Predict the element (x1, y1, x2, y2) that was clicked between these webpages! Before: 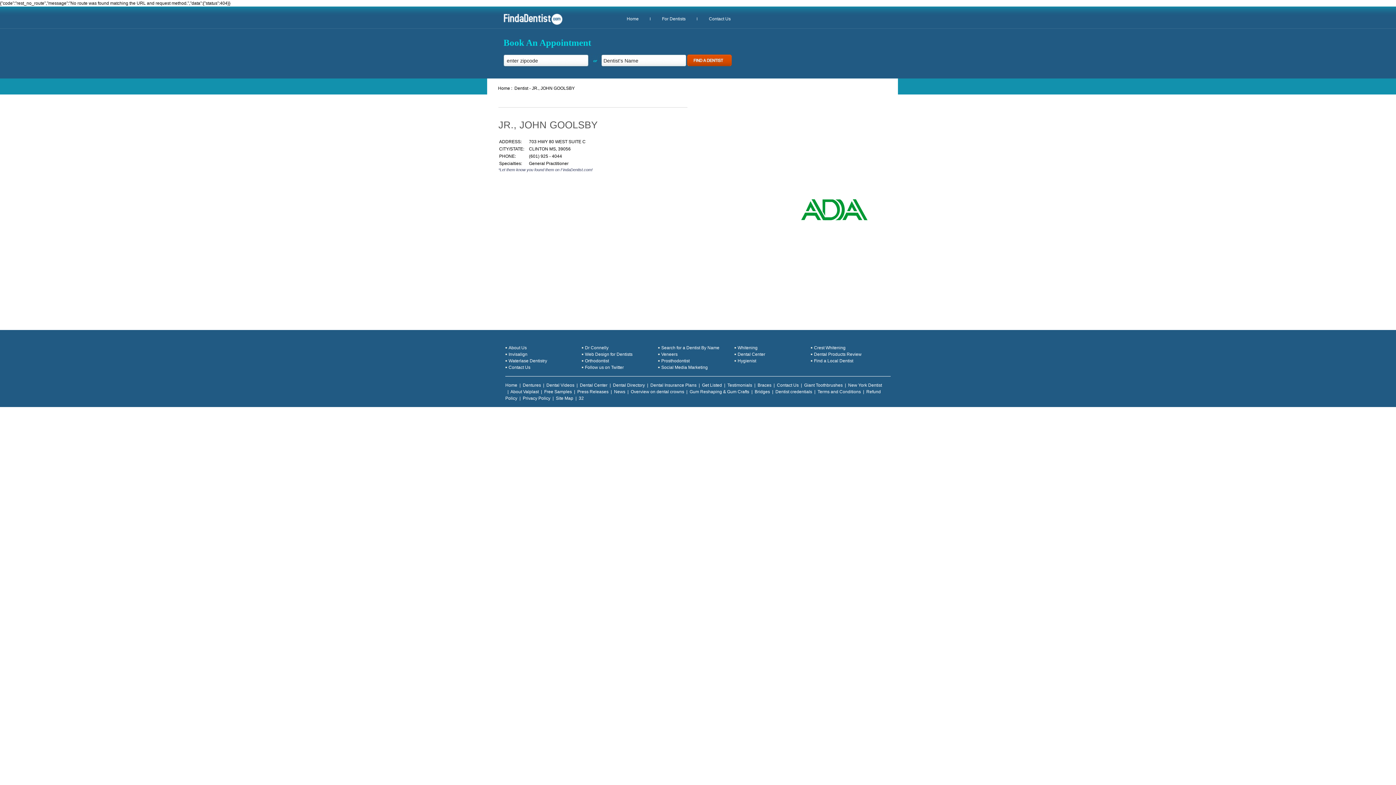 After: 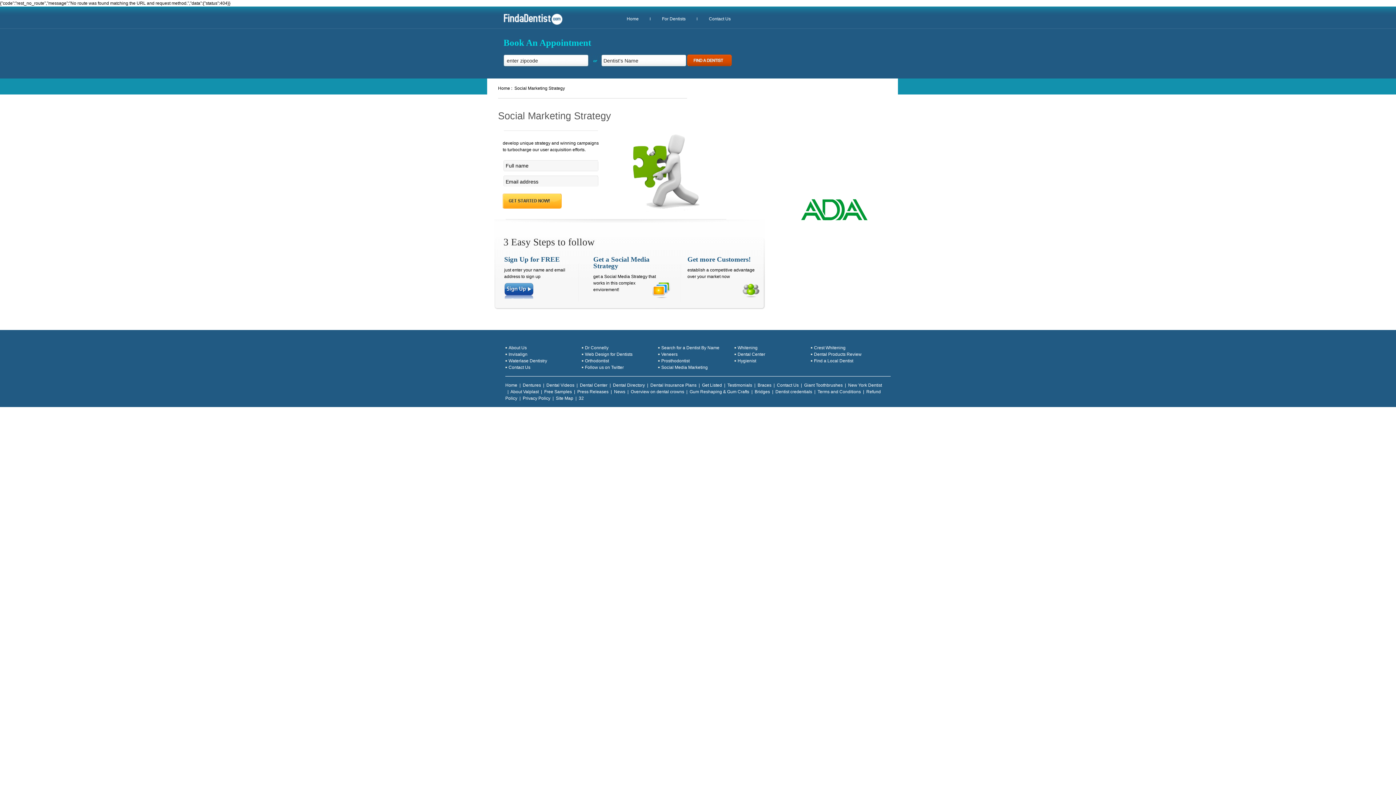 Action: bbox: (661, 365, 708, 370) label: Social Media Marketing